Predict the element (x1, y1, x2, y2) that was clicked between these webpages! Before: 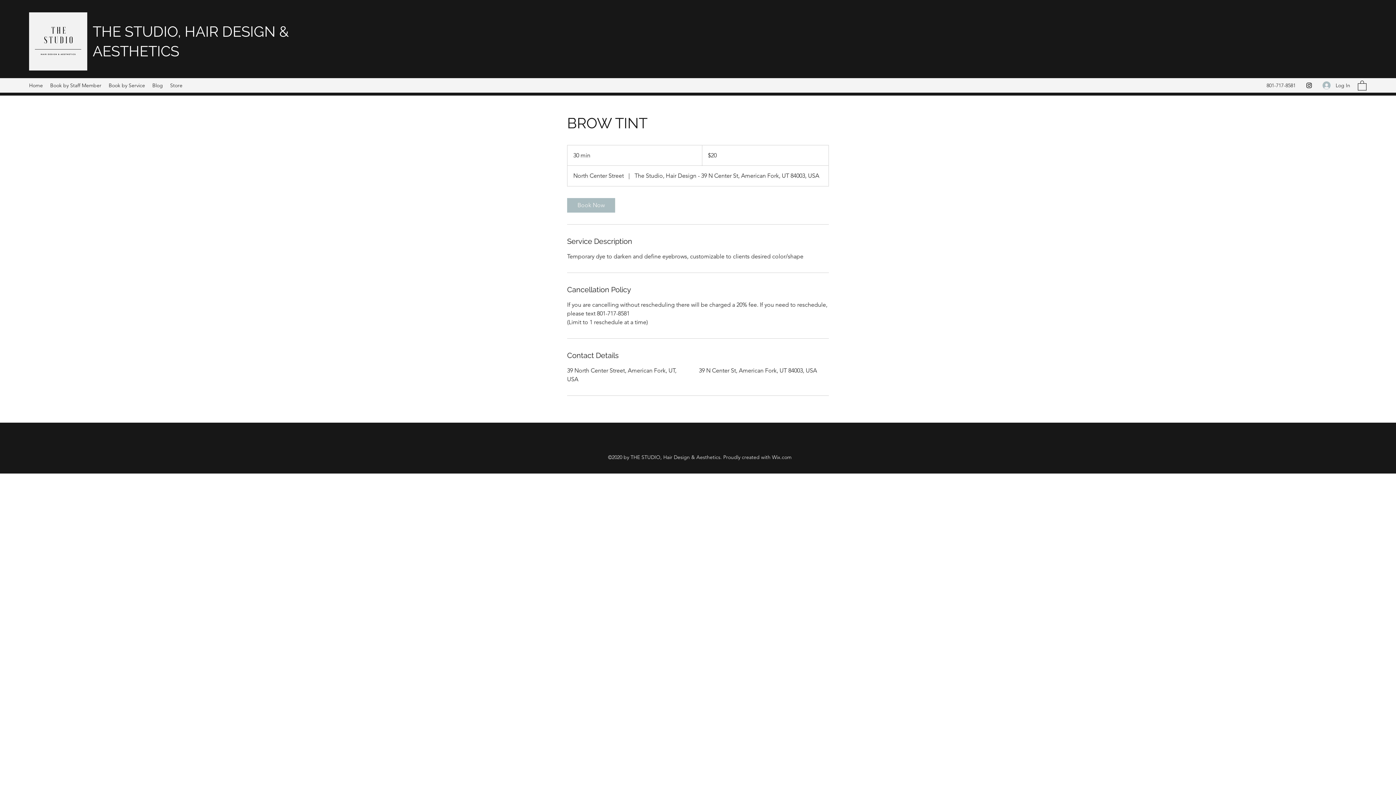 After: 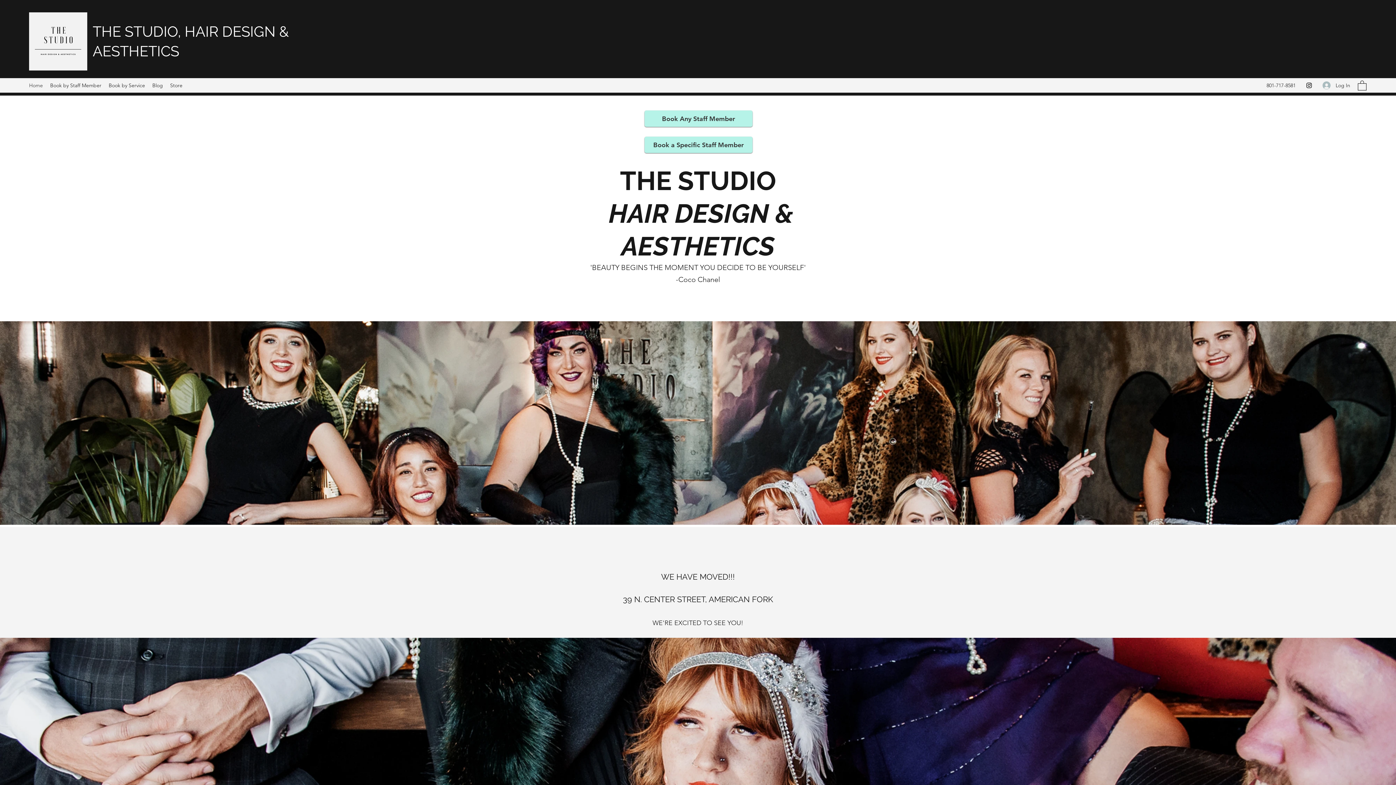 Action: bbox: (29, 12, 87, 70)